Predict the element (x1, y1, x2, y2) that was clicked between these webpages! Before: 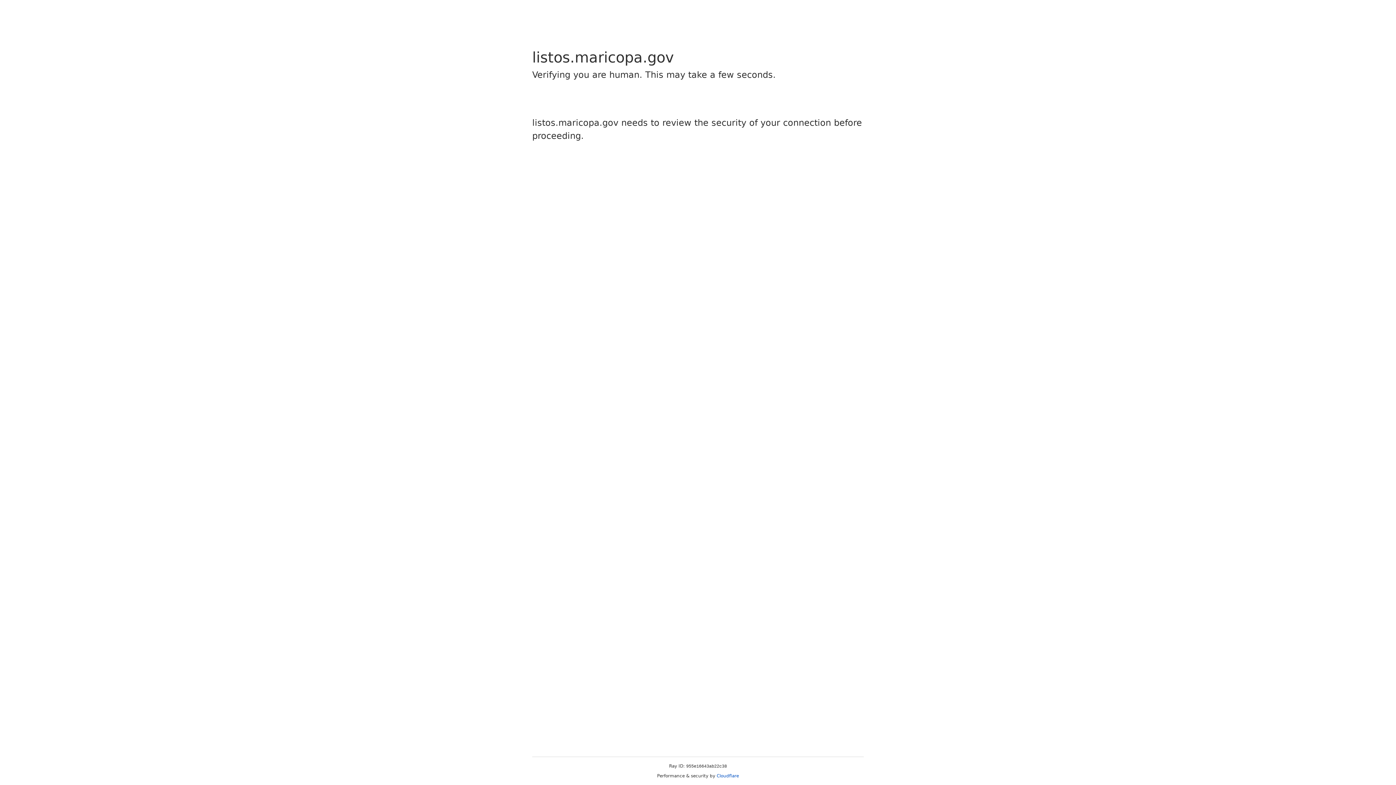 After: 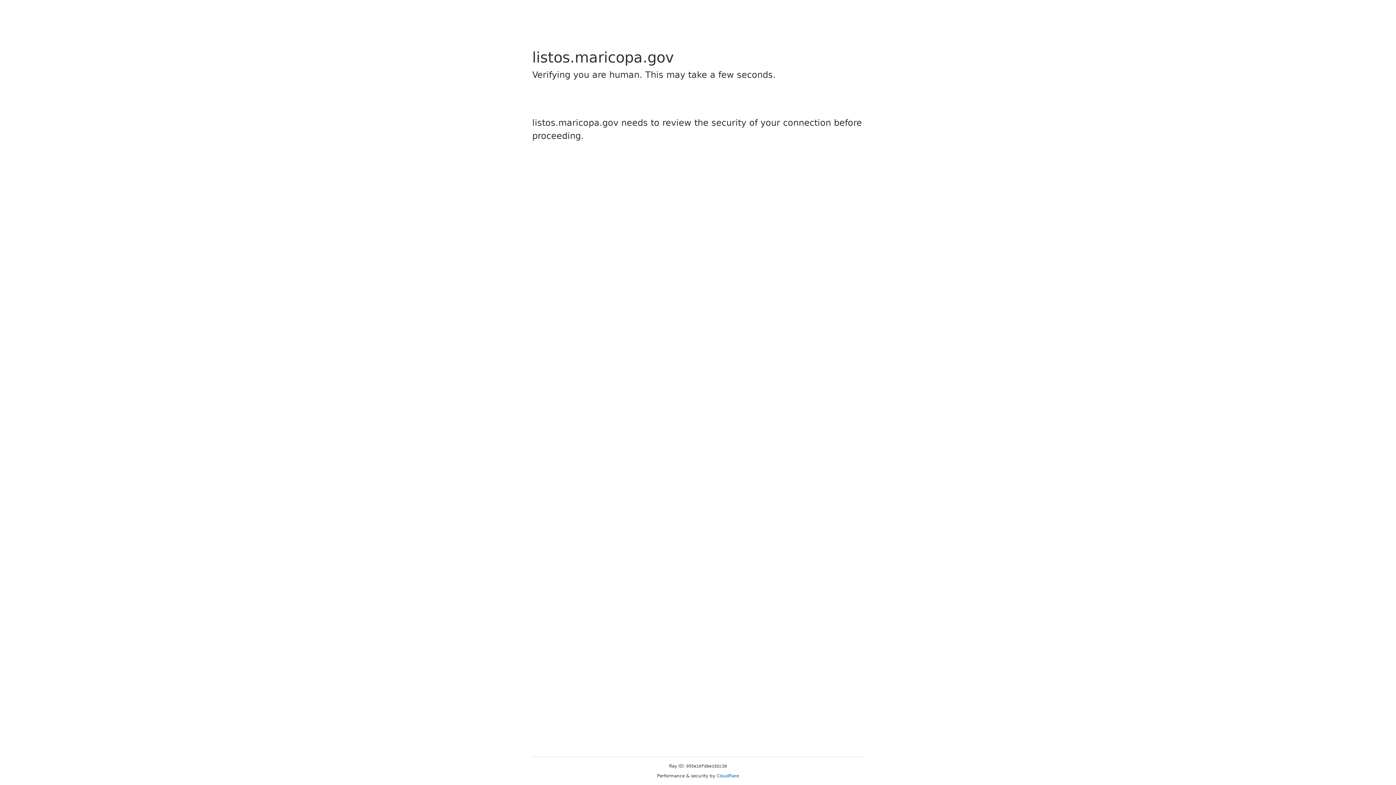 Action: label: Cloudflare bbox: (716, 773, 739, 778)